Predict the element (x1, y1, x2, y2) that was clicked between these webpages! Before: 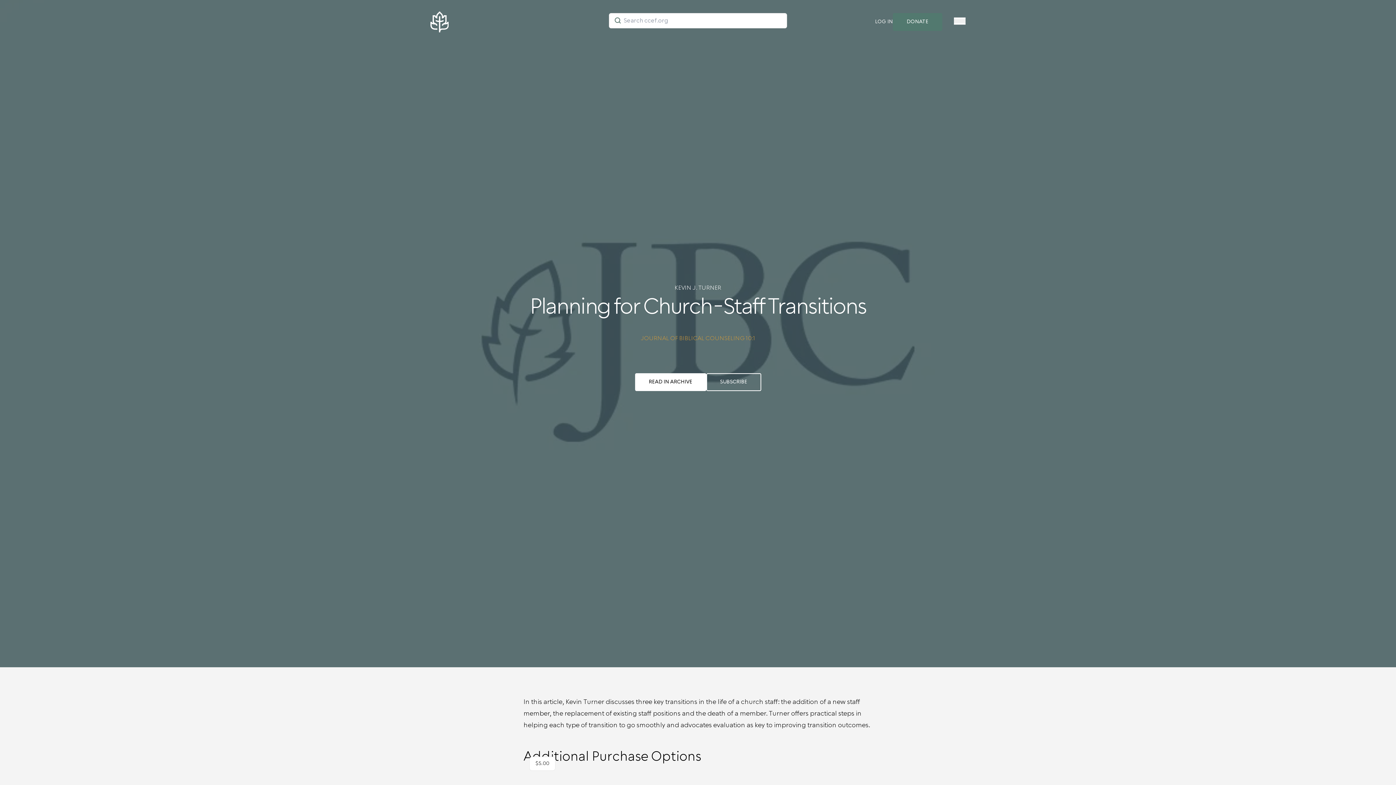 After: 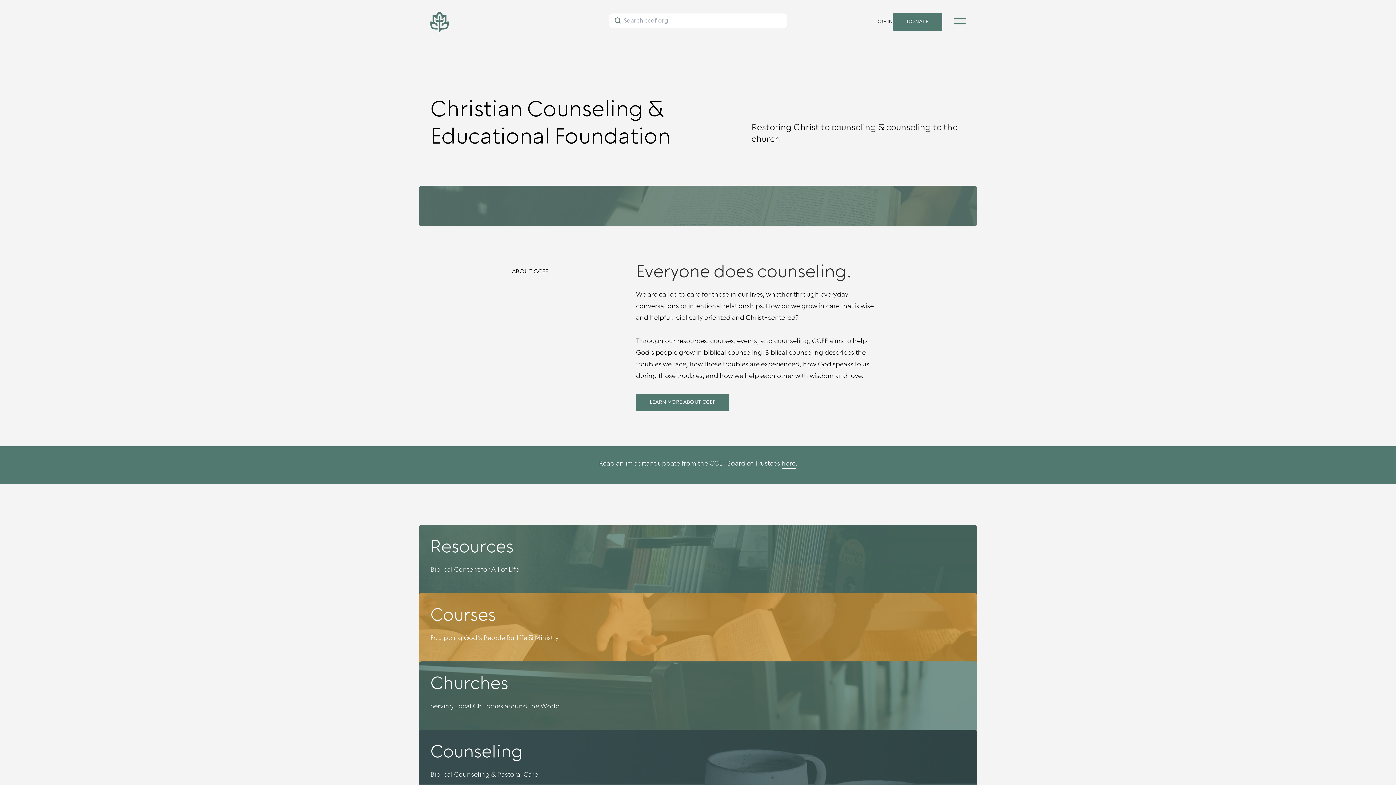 Action: bbox: (430, 11, 608, 32) label: CCEF Home Link